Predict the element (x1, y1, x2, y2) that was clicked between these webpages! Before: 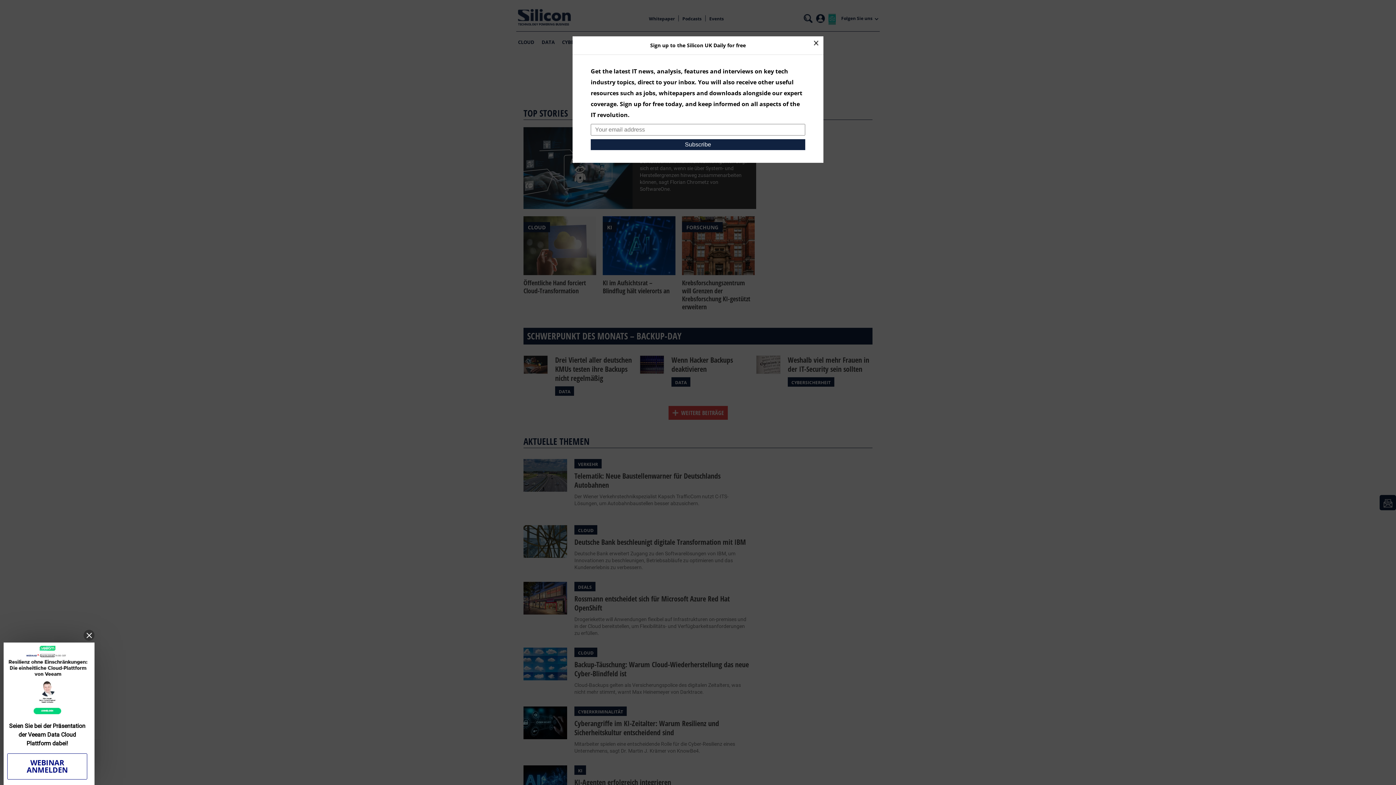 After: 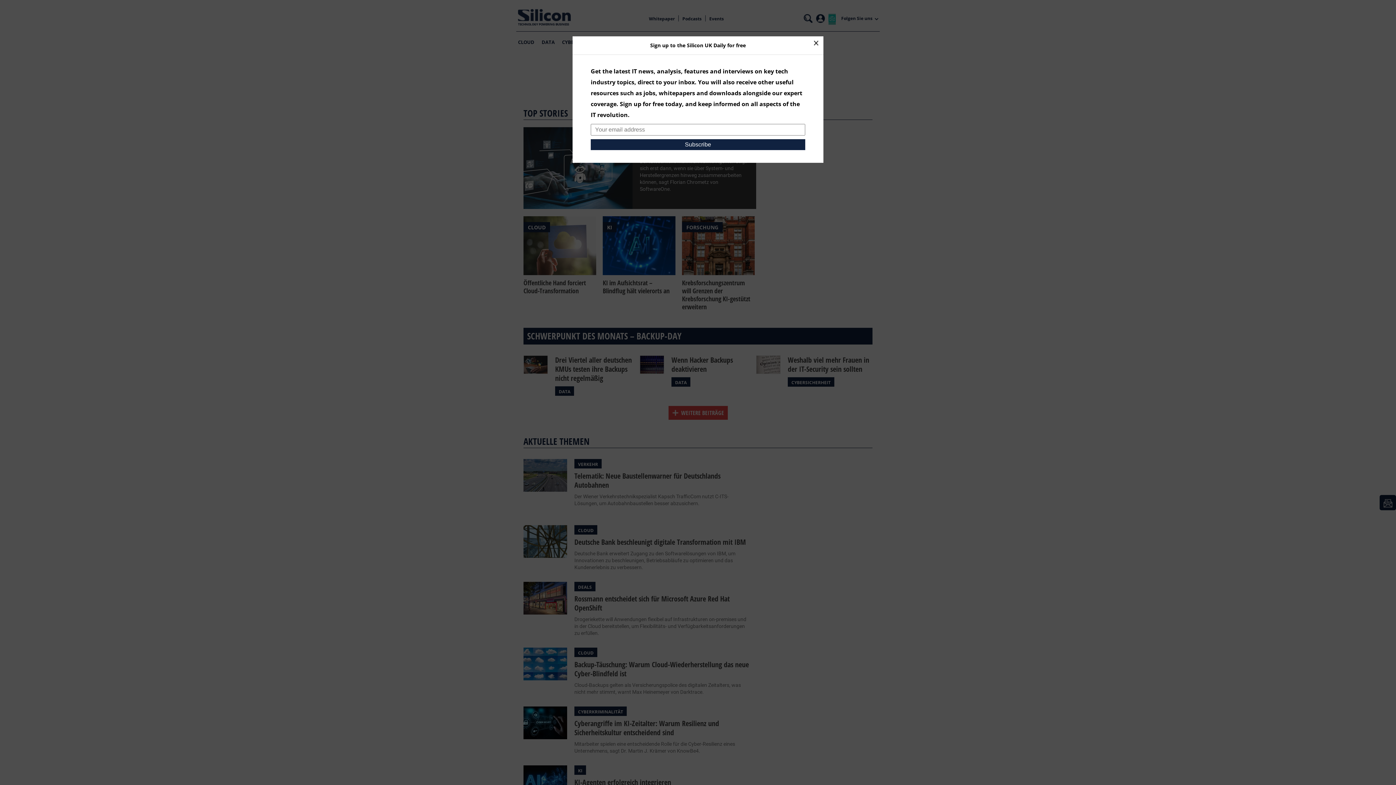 Action: bbox: (83, 630, 94, 641)